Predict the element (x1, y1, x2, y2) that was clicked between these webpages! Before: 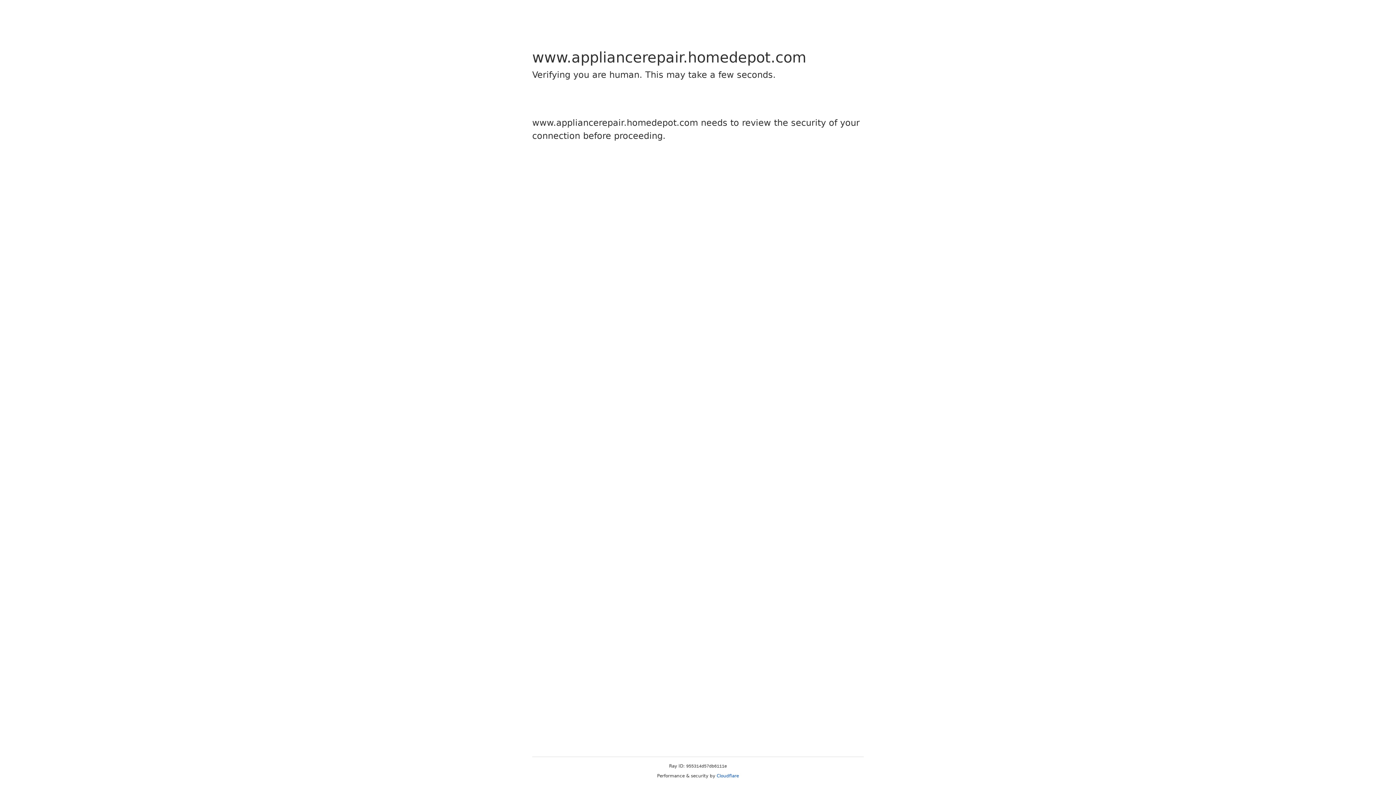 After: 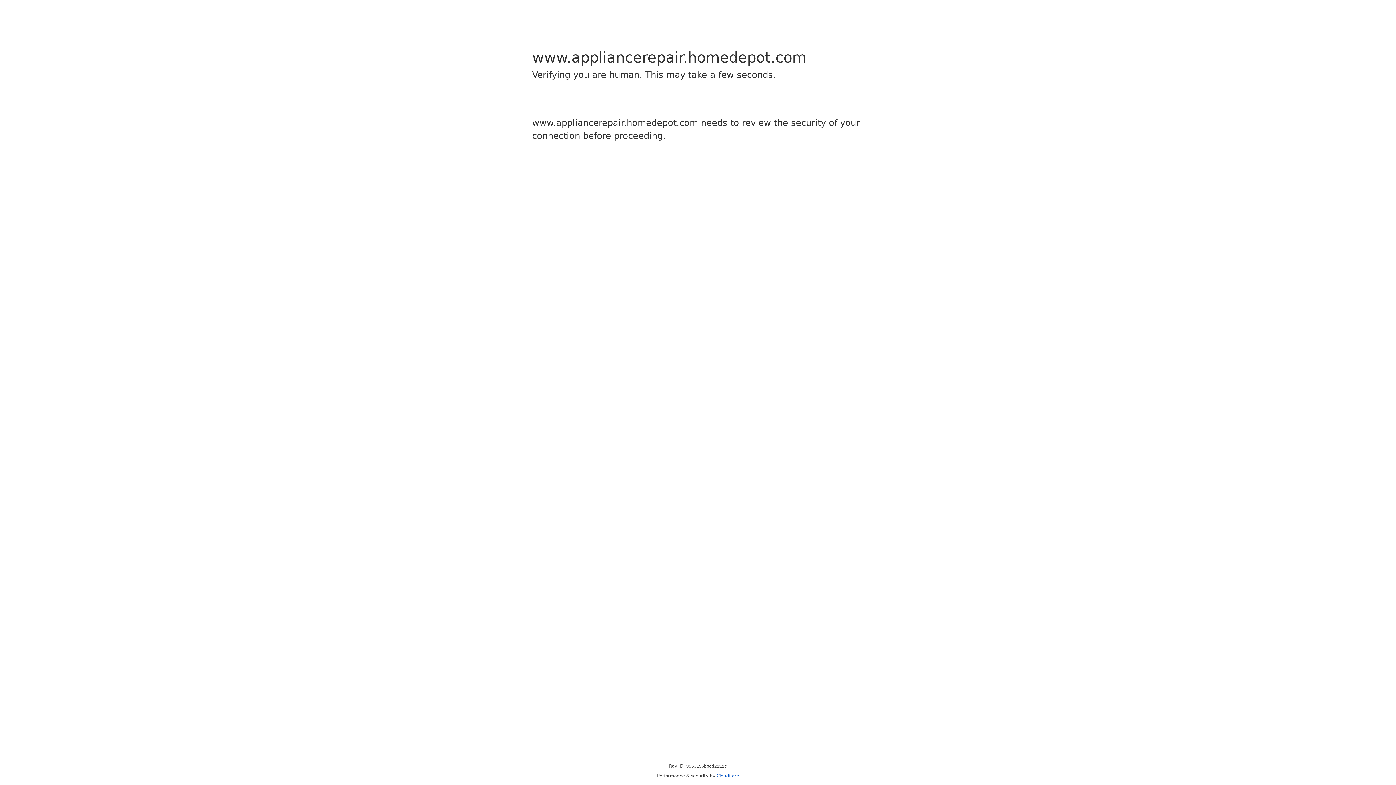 Action: bbox: (716, 773, 739, 778) label: Cloudflare